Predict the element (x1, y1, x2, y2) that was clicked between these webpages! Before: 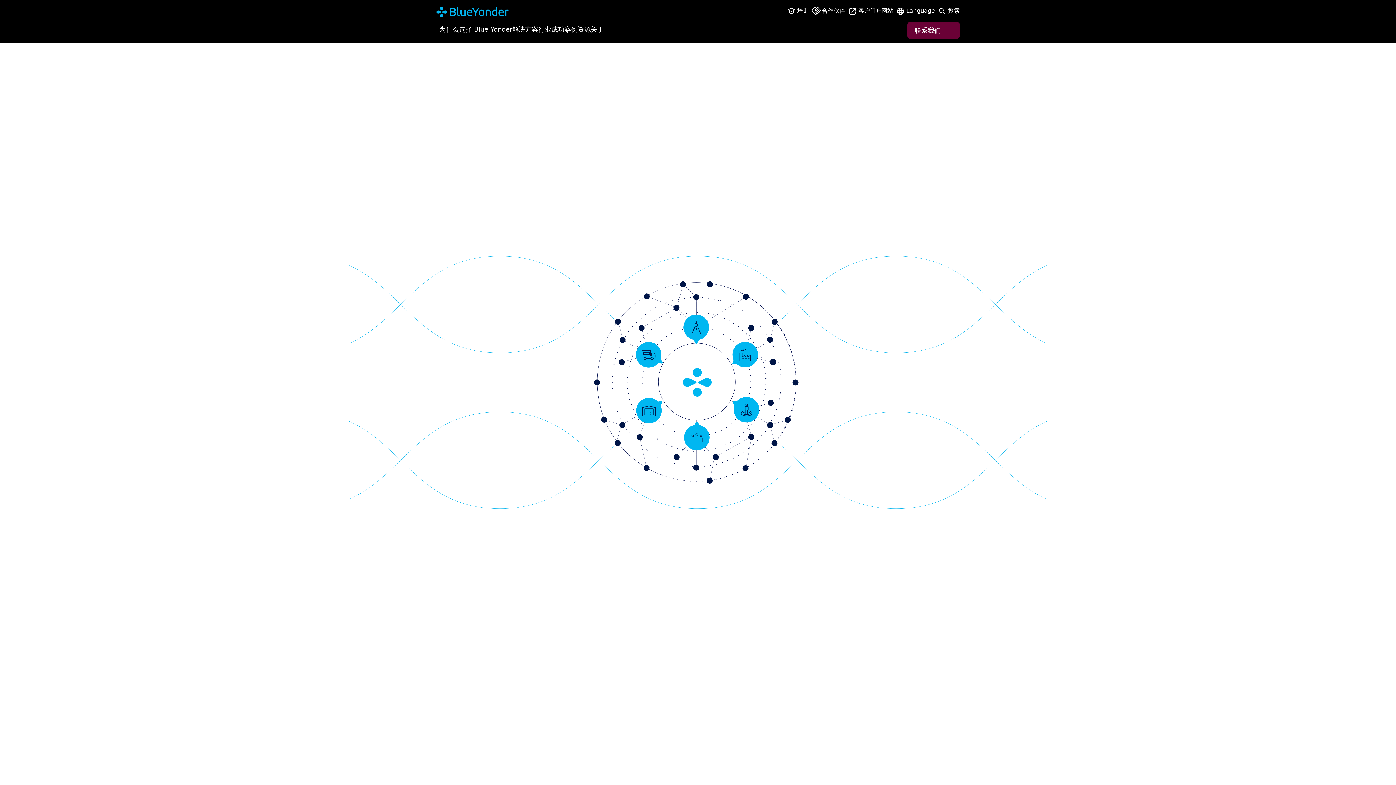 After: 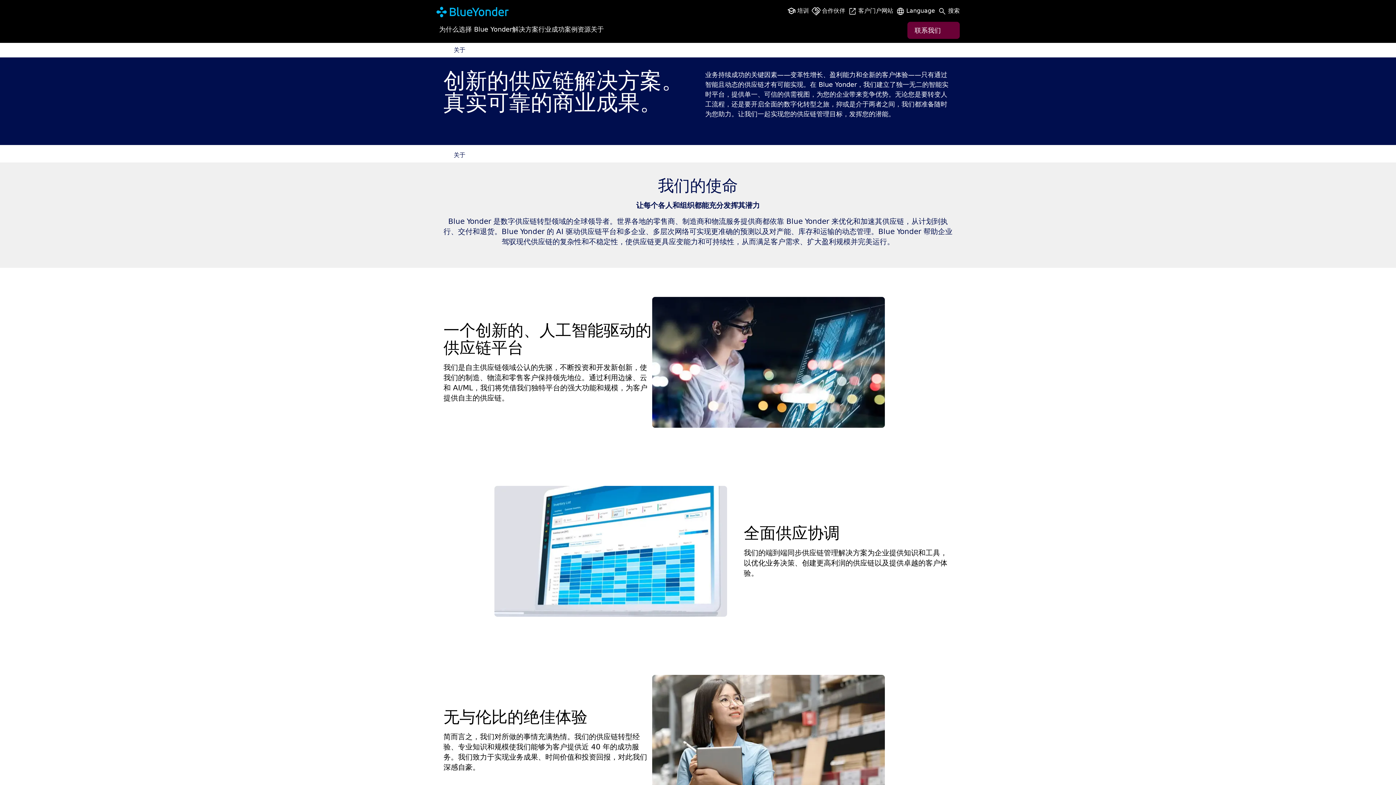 Action: bbox: (590, 21, 604, 37) label: 关于